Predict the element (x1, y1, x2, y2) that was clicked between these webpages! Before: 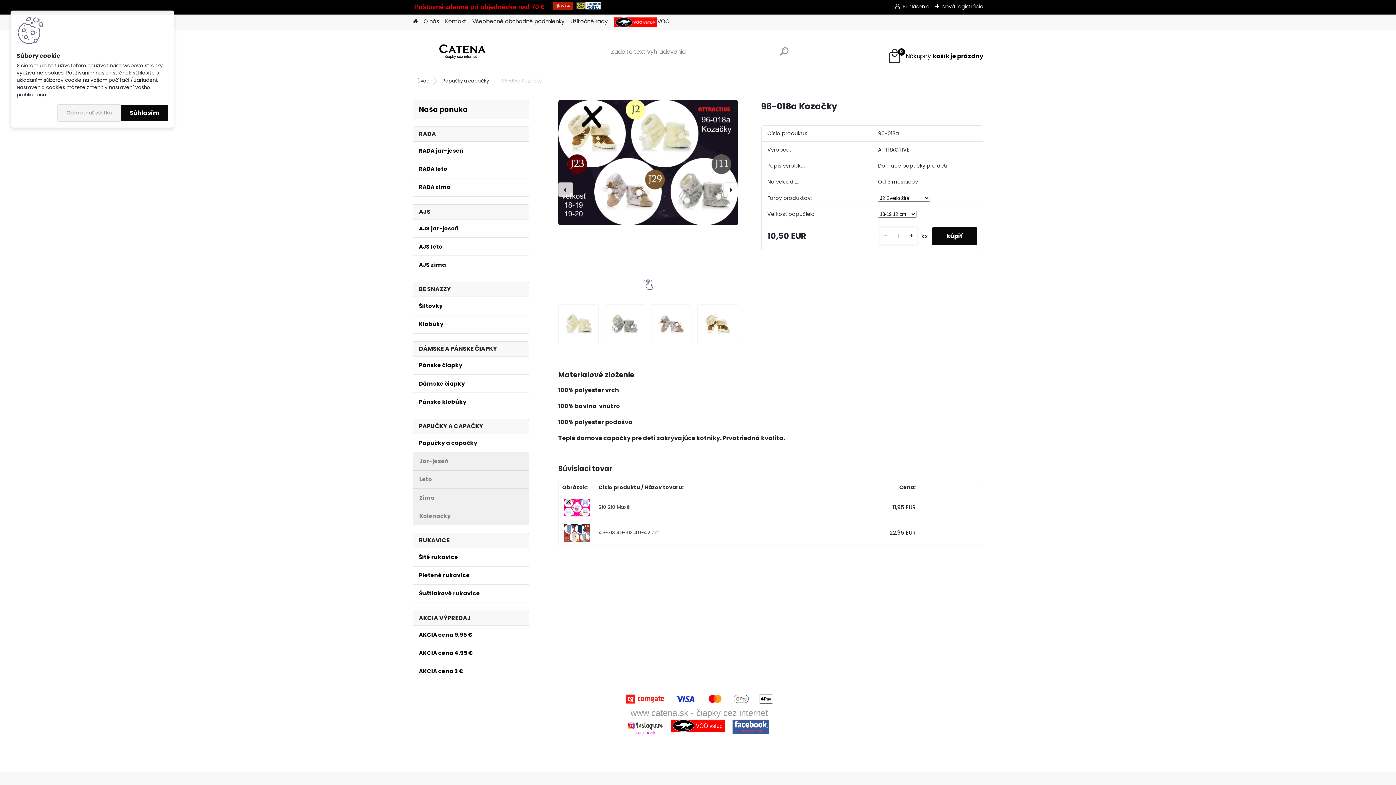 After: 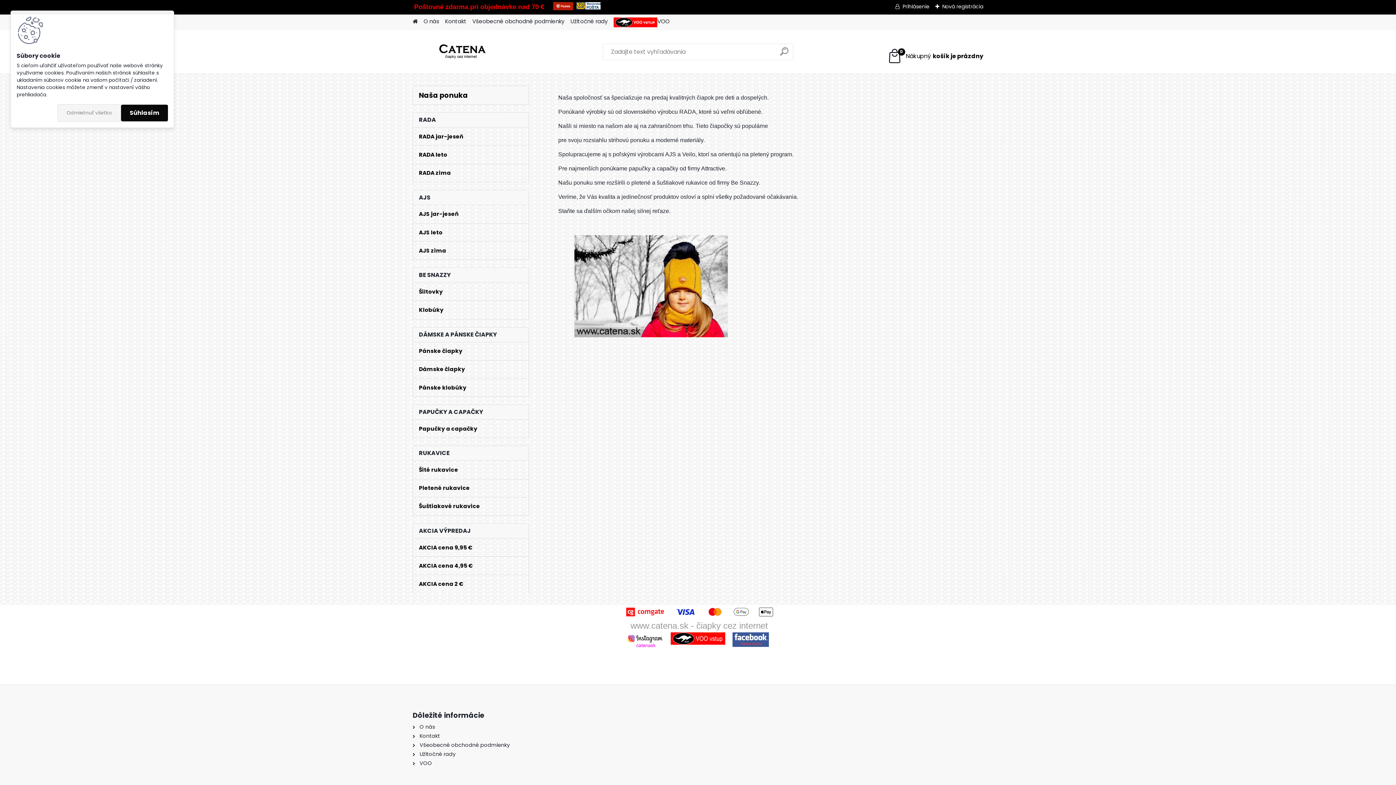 Action: bbox: (423, 14, 439, 28) label: O nás